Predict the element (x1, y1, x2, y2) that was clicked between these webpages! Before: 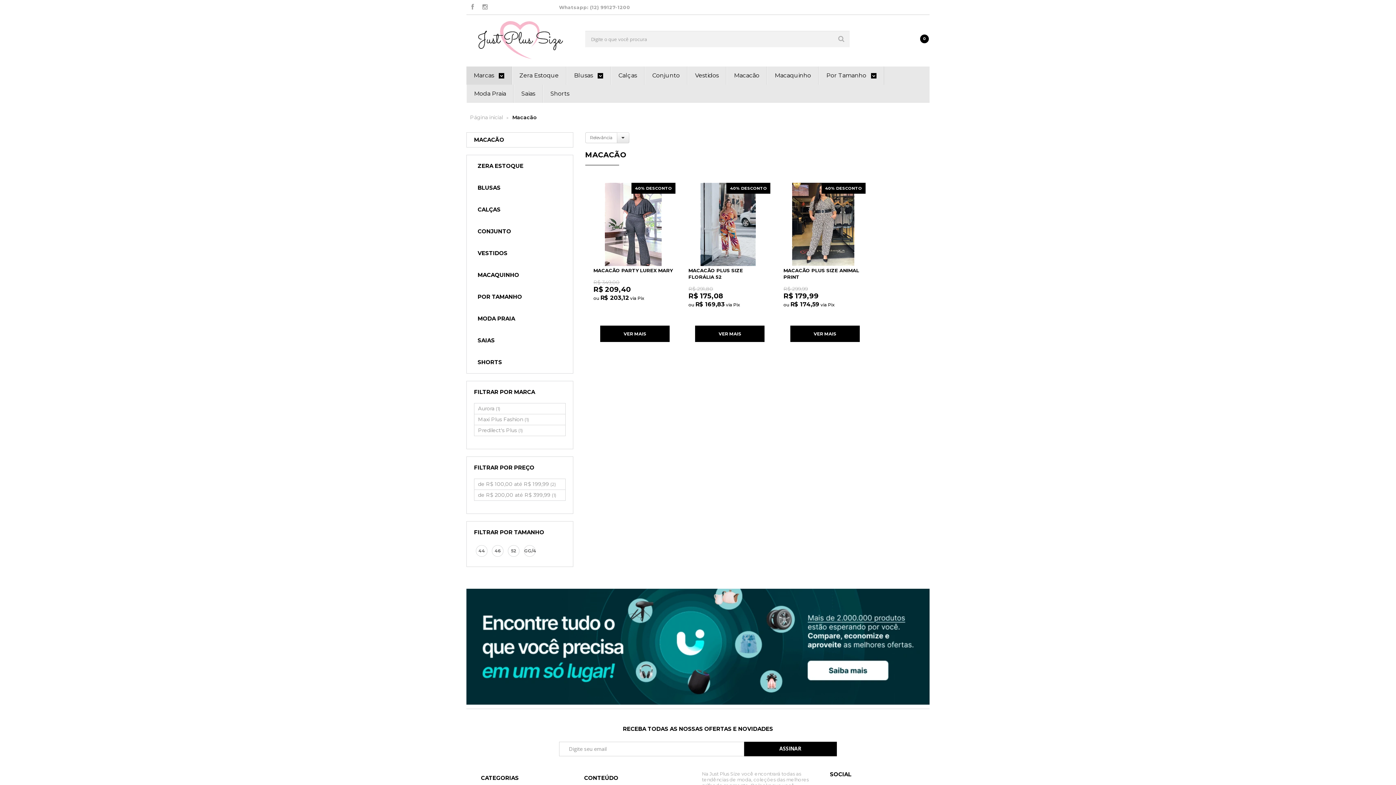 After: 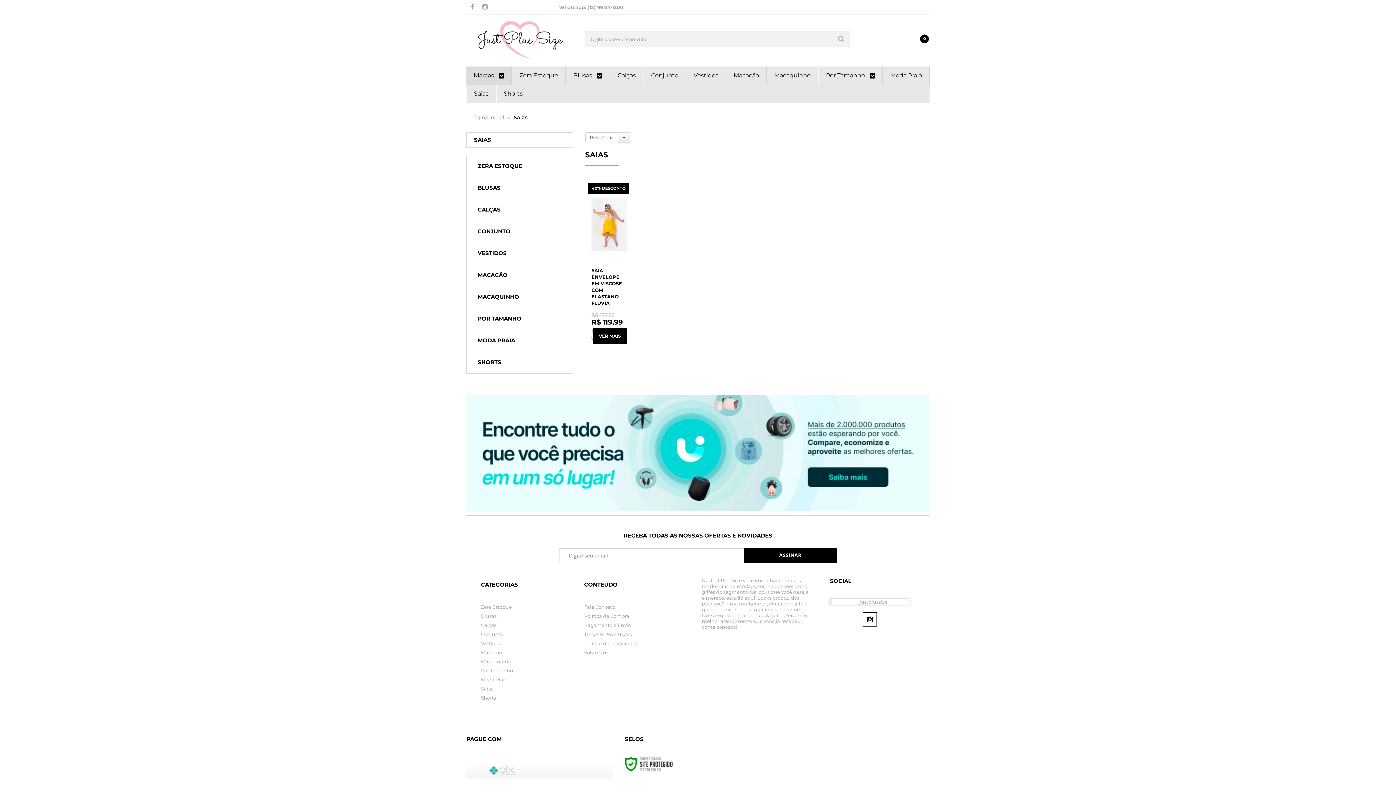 Action: label: SAIAS bbox: (470, 333, 569, 348)